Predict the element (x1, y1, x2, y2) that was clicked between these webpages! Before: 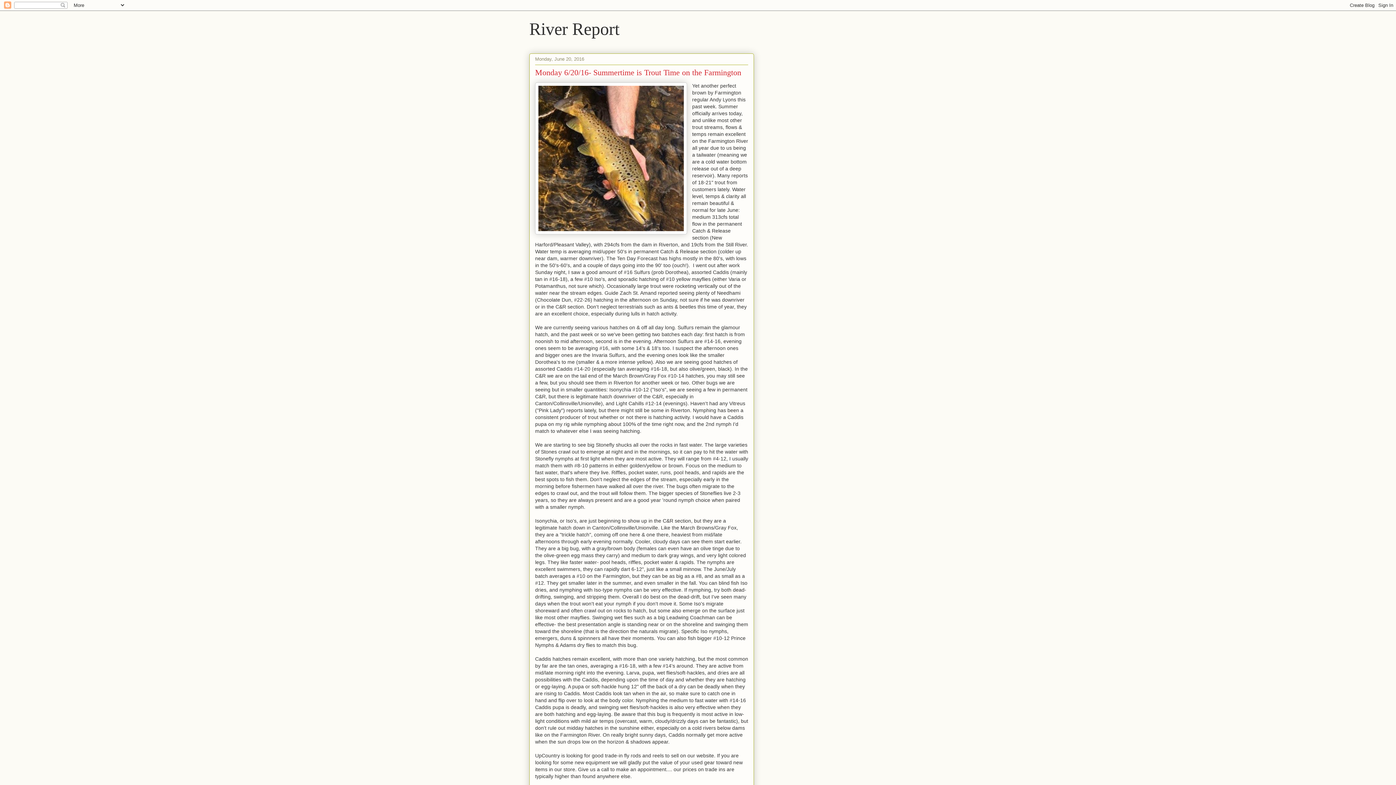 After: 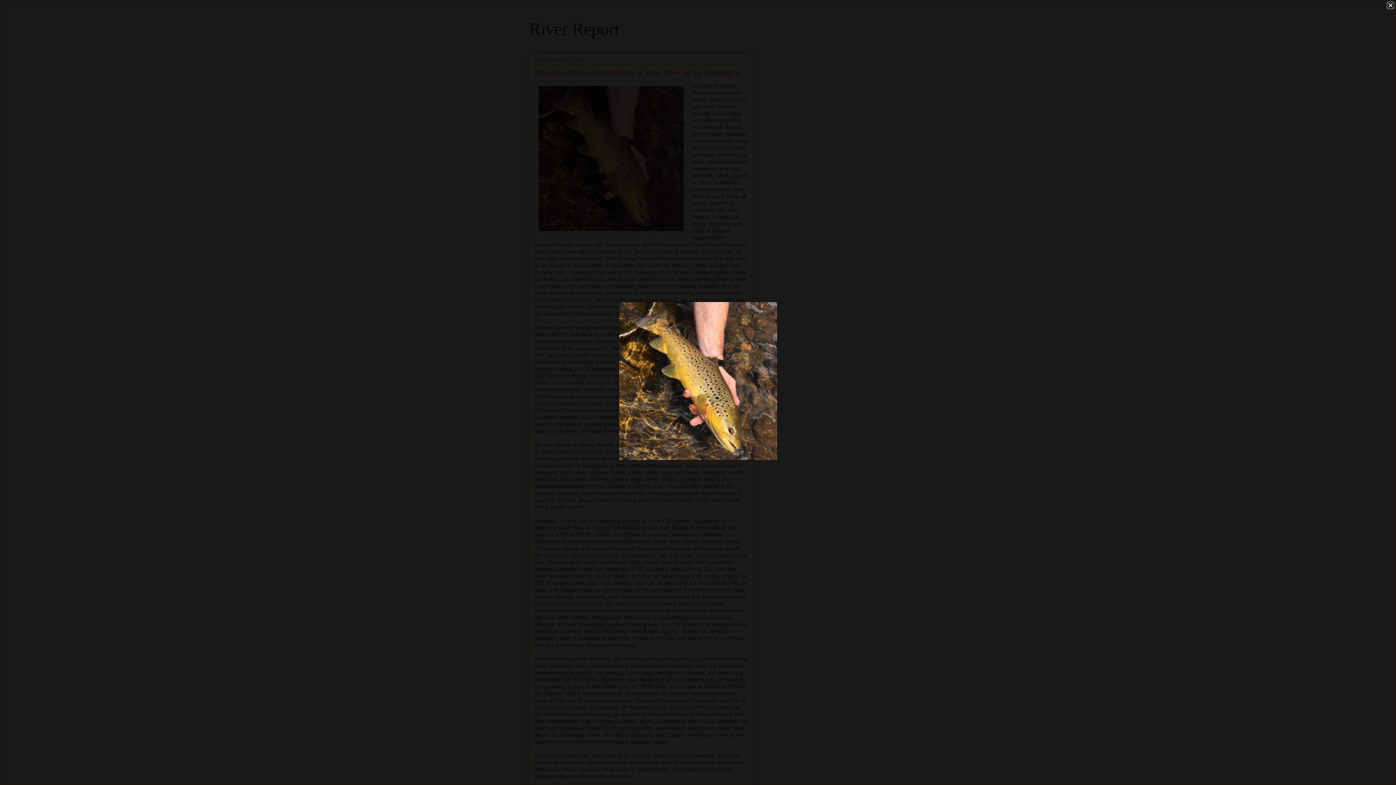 Action: bbox: (535, 82, 687, 236)